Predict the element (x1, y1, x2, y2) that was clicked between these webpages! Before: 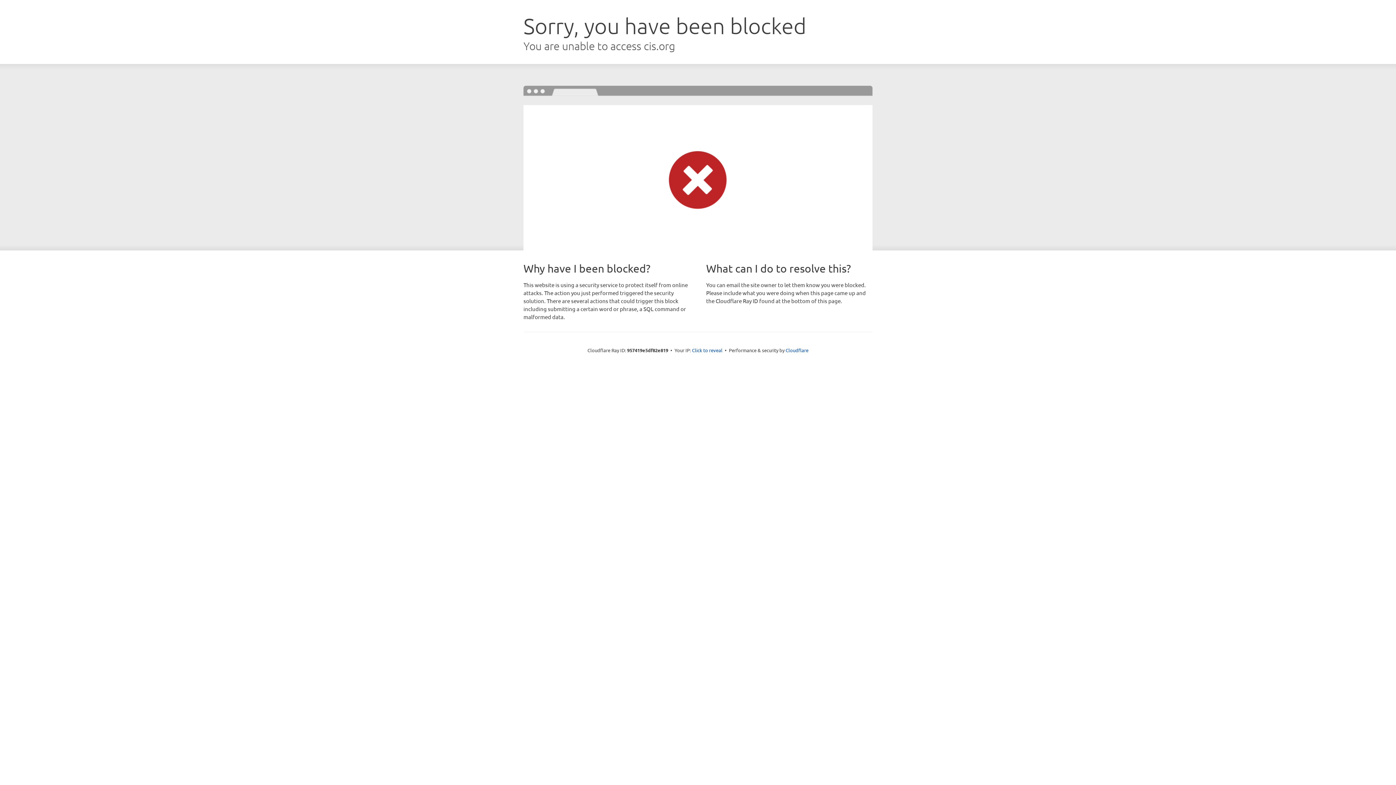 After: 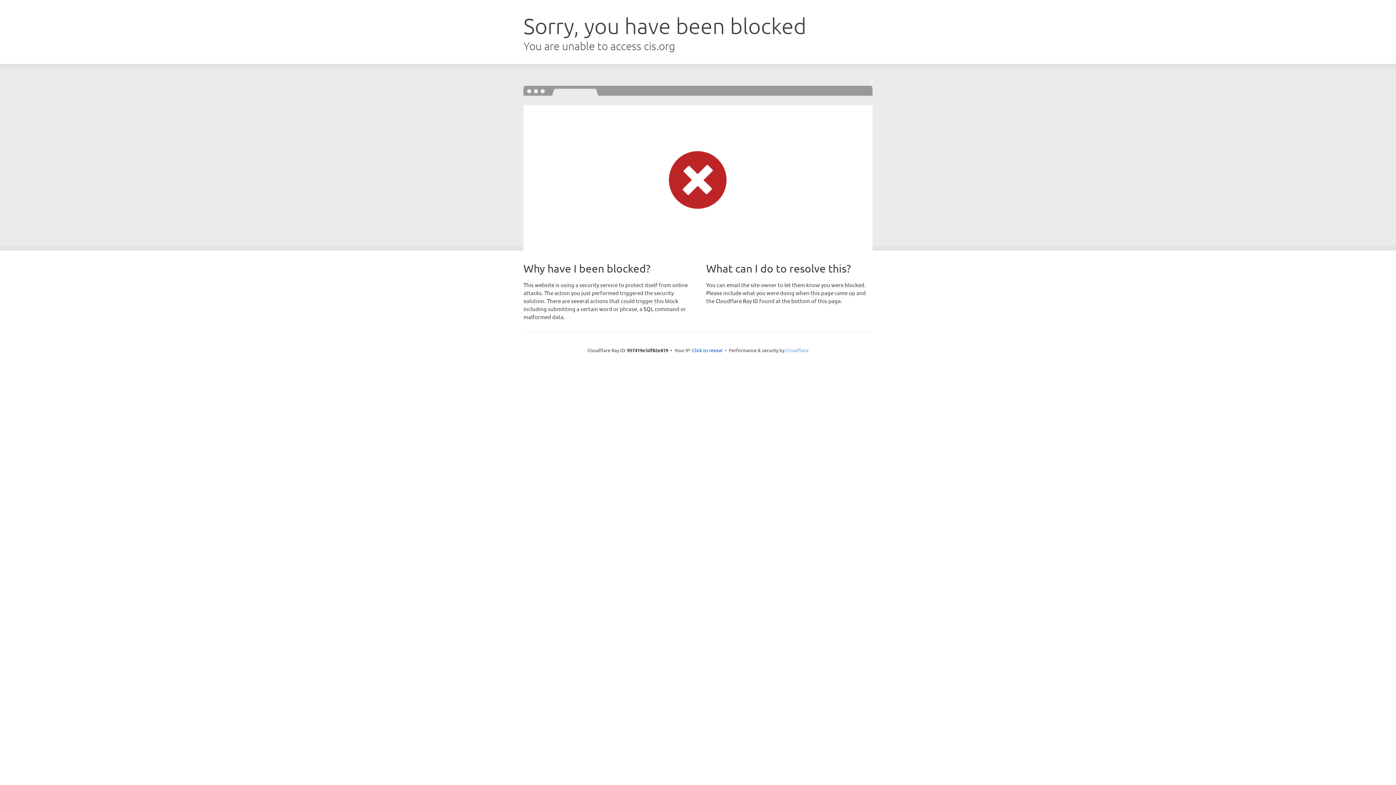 Action: label: Cloudflare bbox: (785, 347, 808, 353)